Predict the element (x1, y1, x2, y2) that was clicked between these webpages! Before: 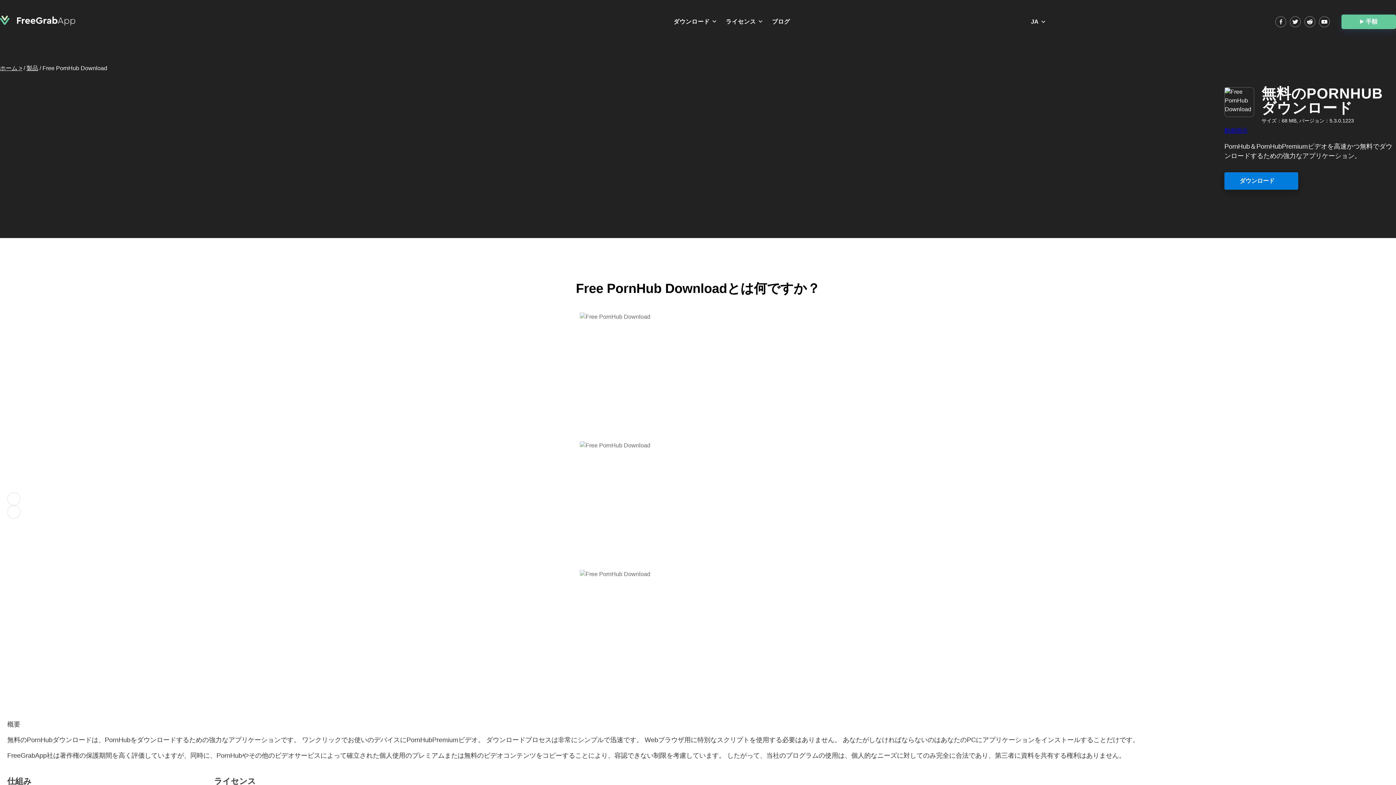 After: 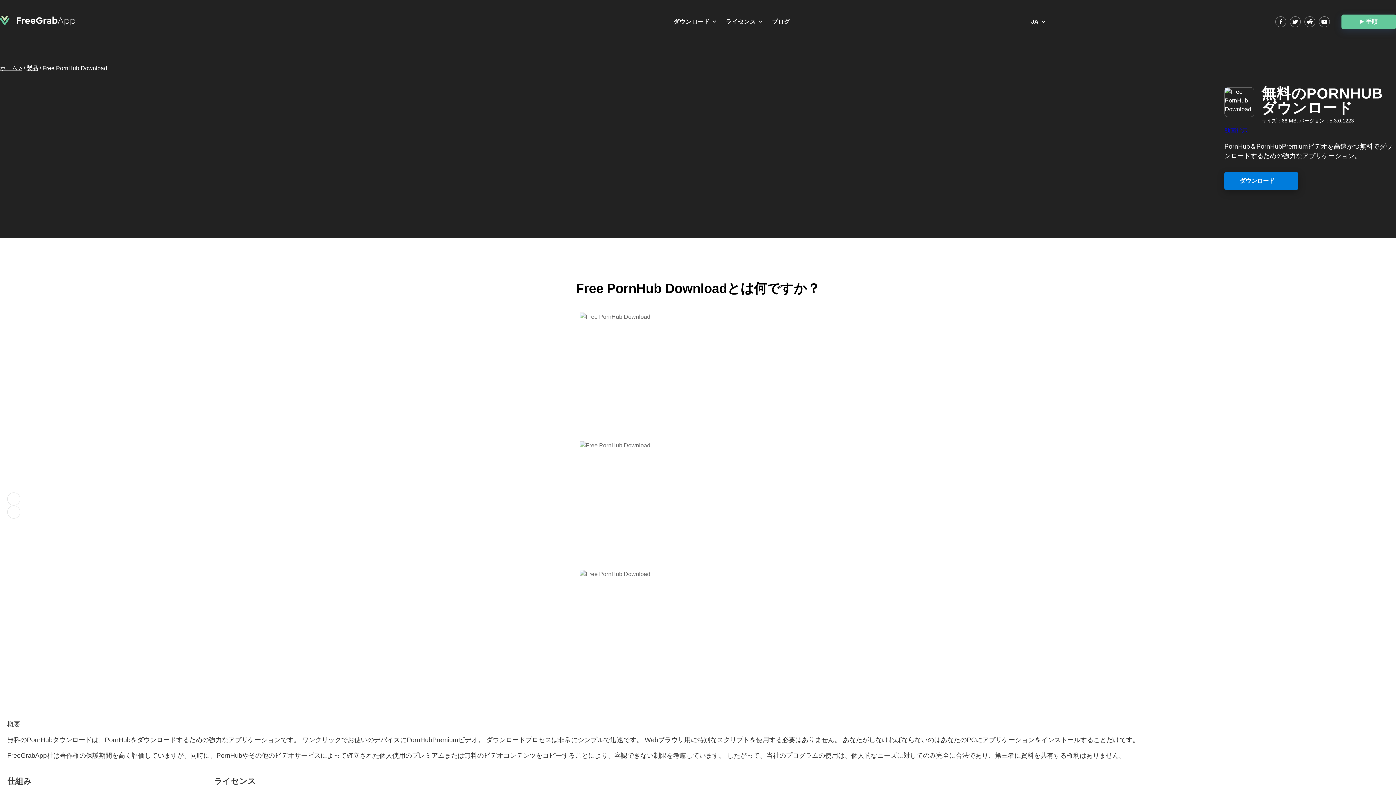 Action: label: ライセンス bbox: (725, 18, 756, 24)